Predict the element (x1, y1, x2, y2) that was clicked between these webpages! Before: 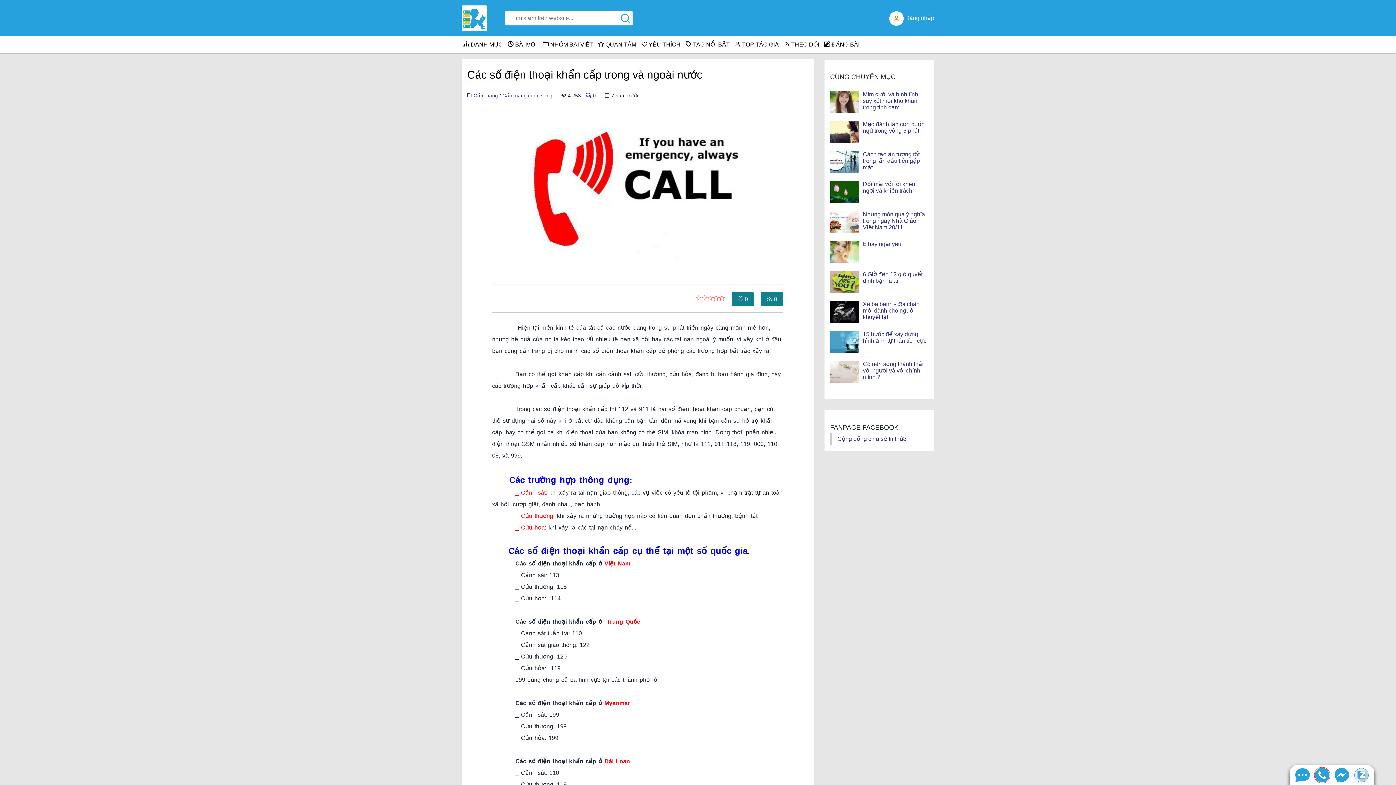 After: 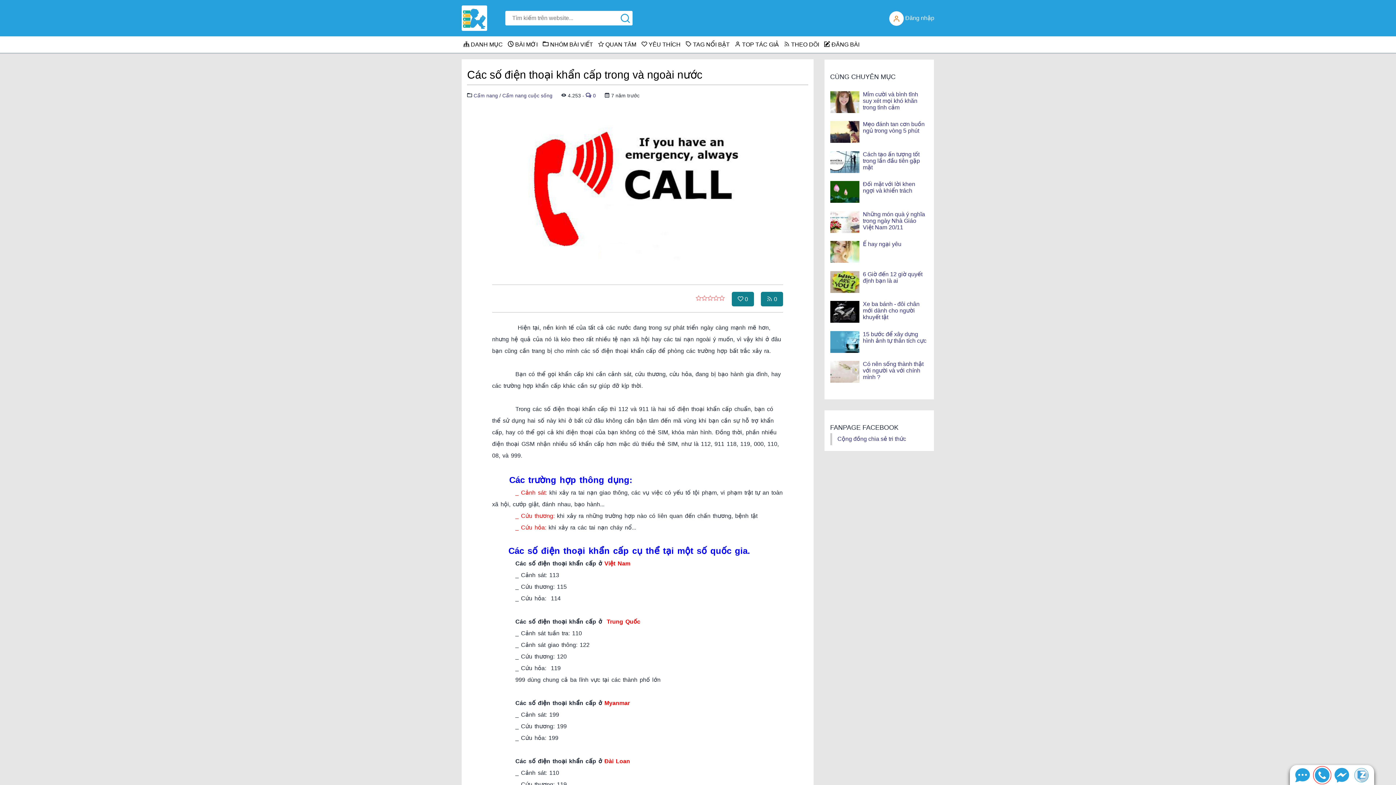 Action: bbox: (1334, 768, 1349, 782)